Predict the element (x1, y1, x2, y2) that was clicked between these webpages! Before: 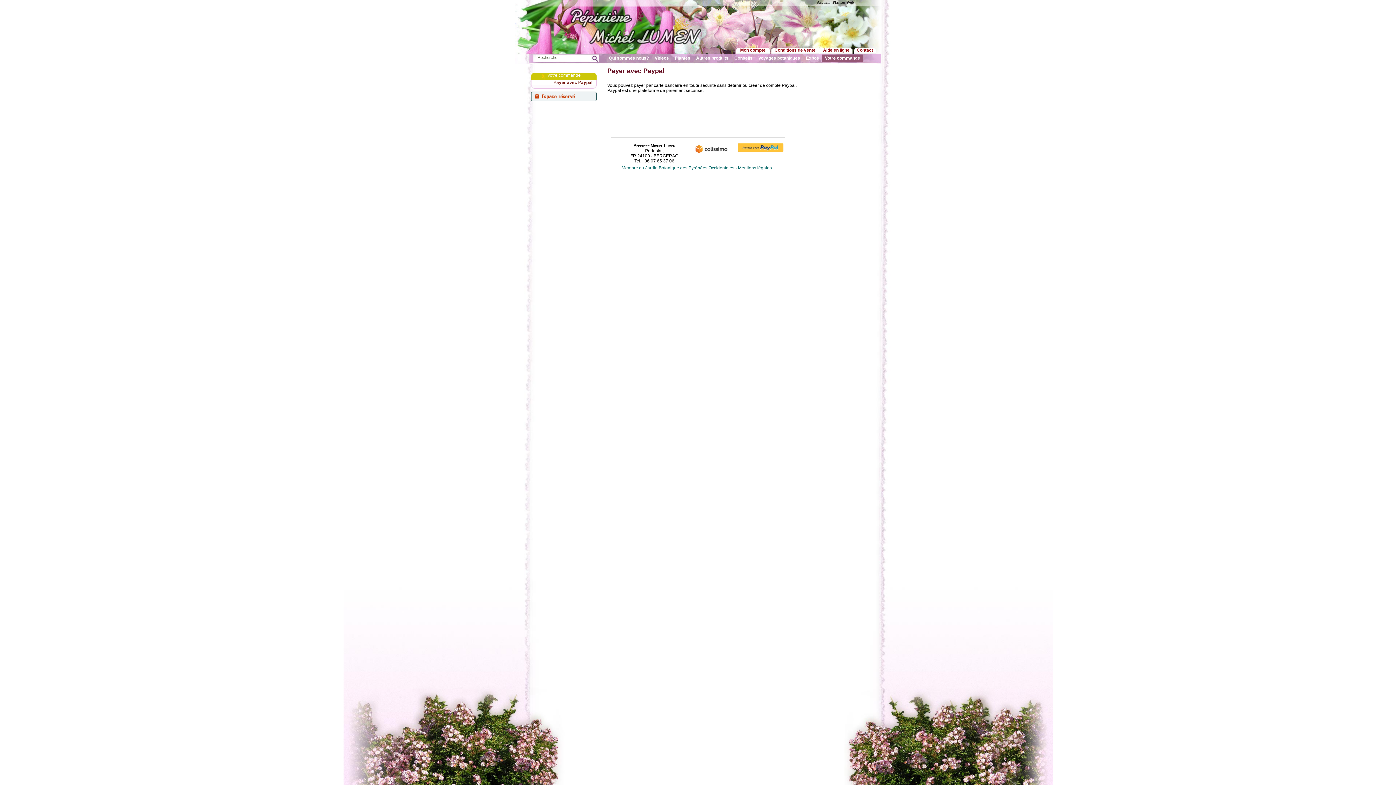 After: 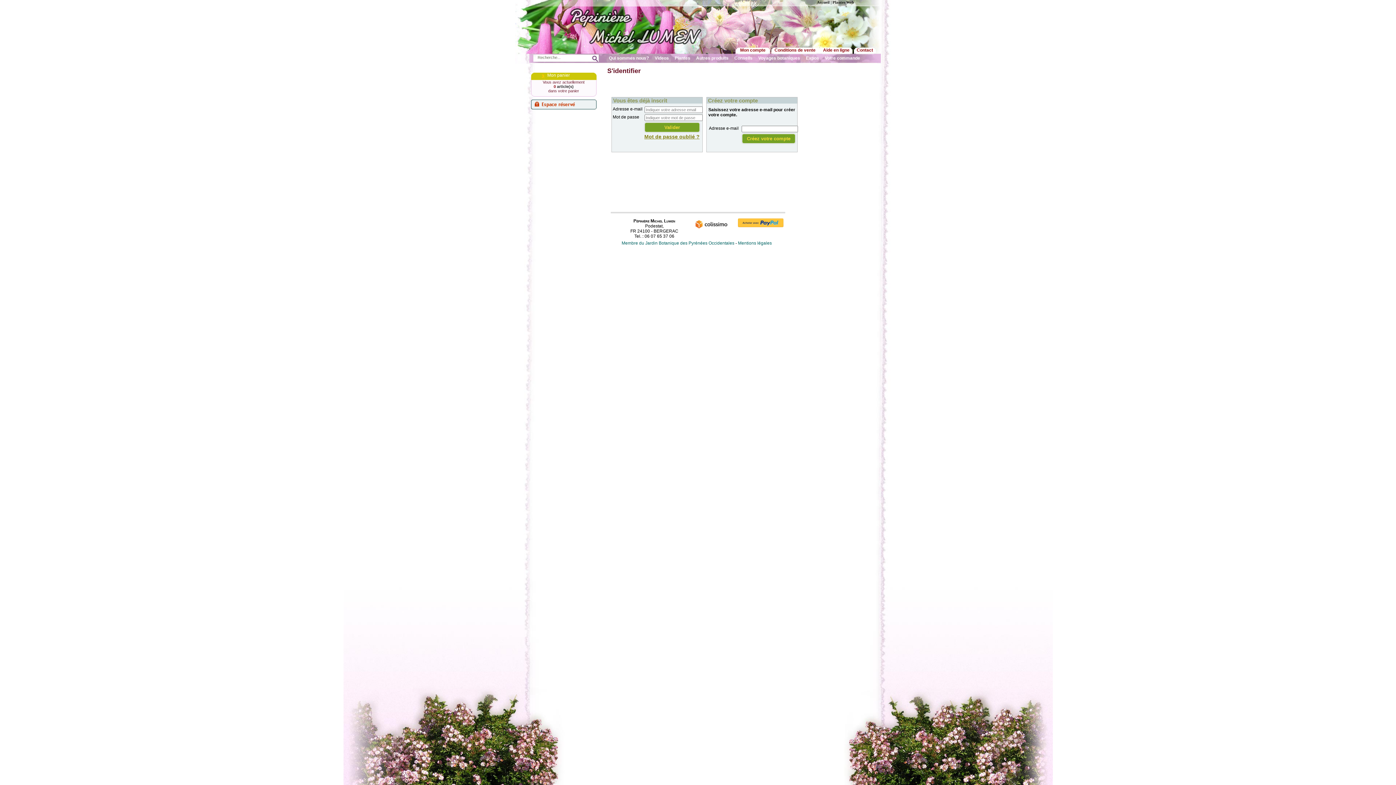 Action: bbox: (736, 47, 770, 54) label: Mon compte